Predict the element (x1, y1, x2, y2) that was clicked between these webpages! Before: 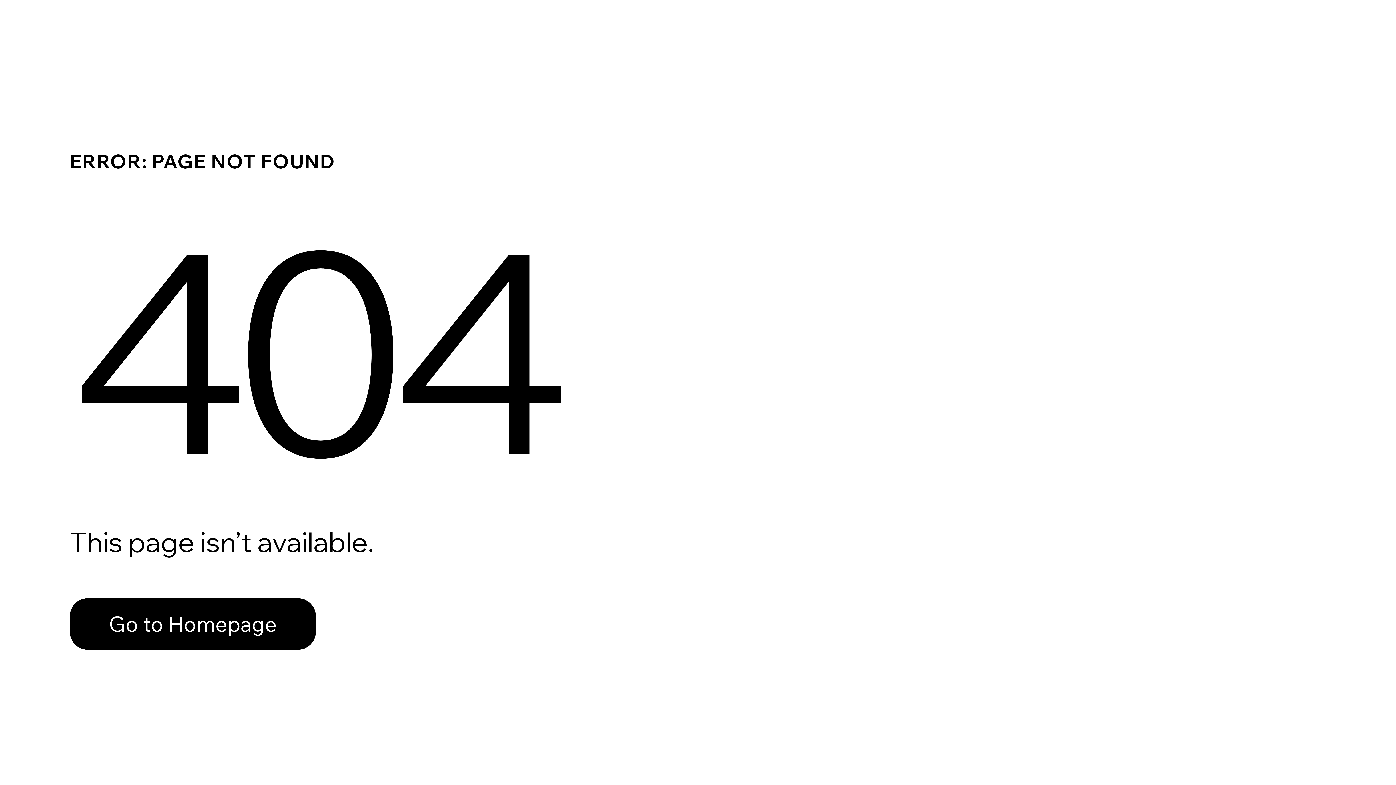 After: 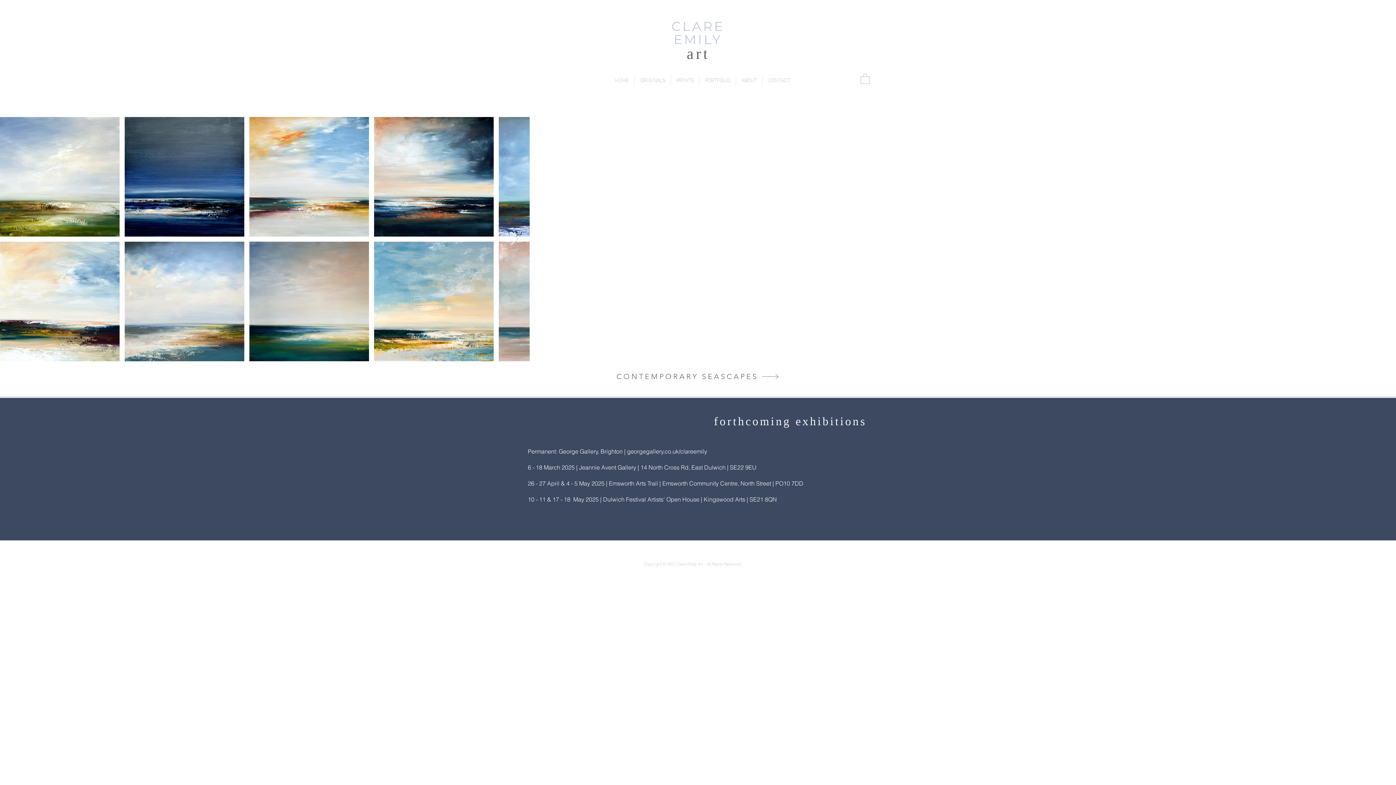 Action: label: Go to Homepage bbox: (69, 598, 316, 650)